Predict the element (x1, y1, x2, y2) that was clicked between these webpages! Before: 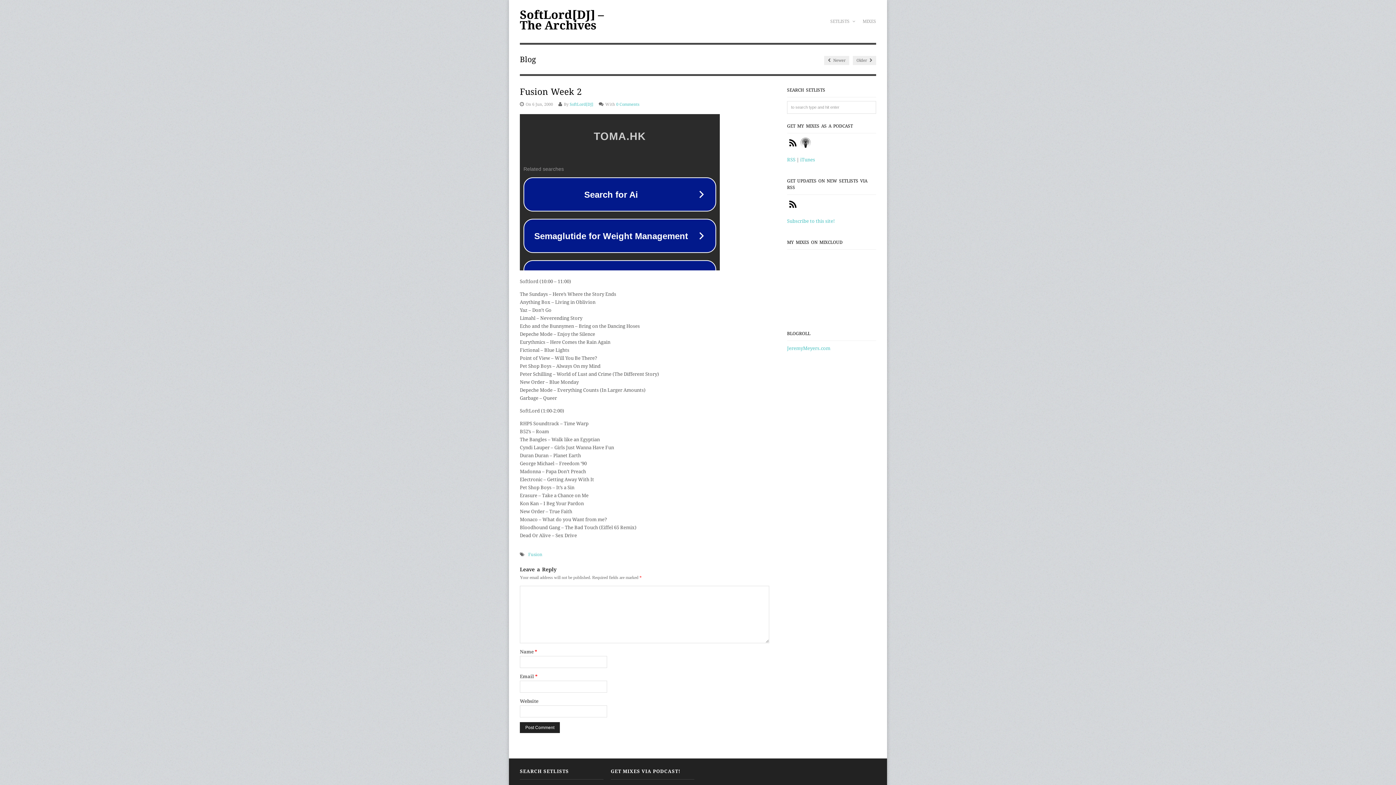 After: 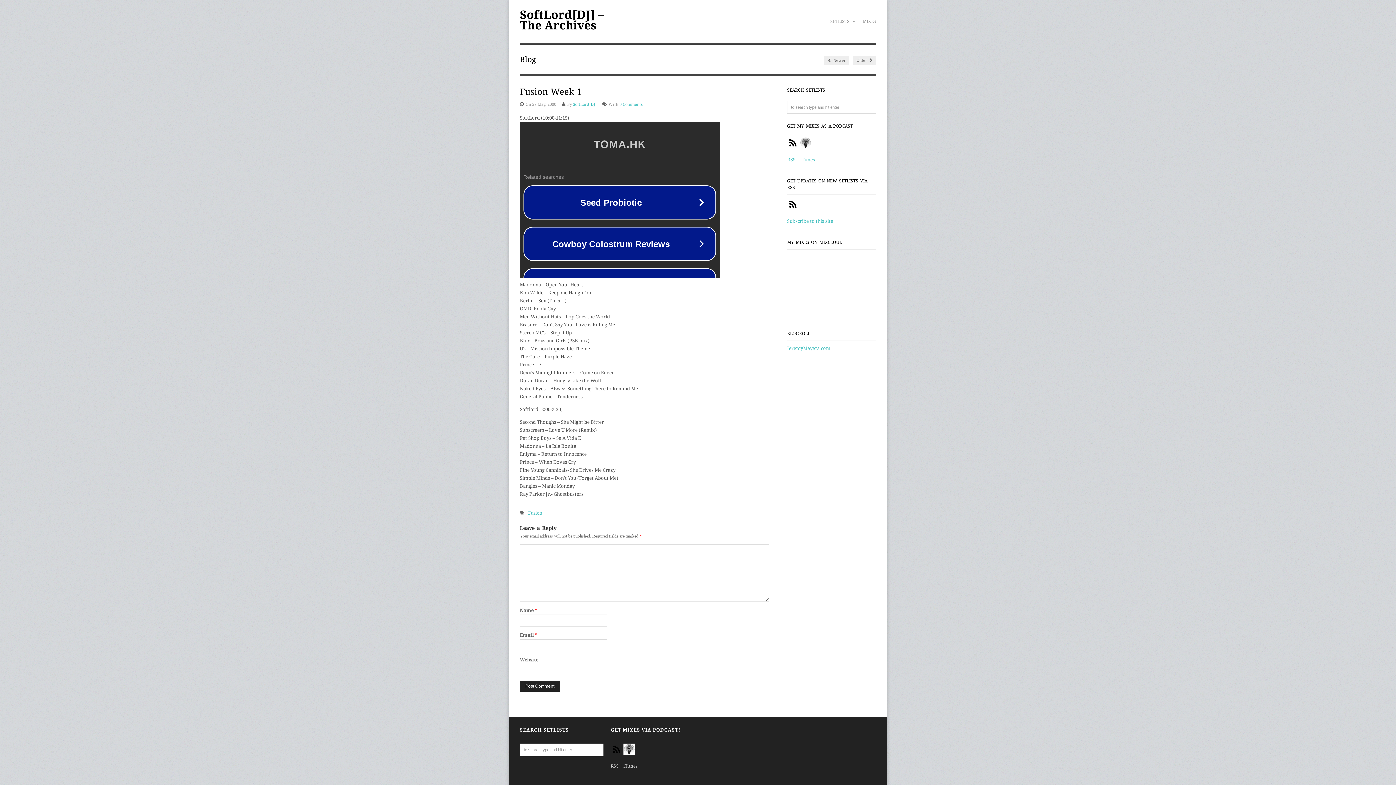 Action: bbox: (853, 55, 876, 64) label: Older 